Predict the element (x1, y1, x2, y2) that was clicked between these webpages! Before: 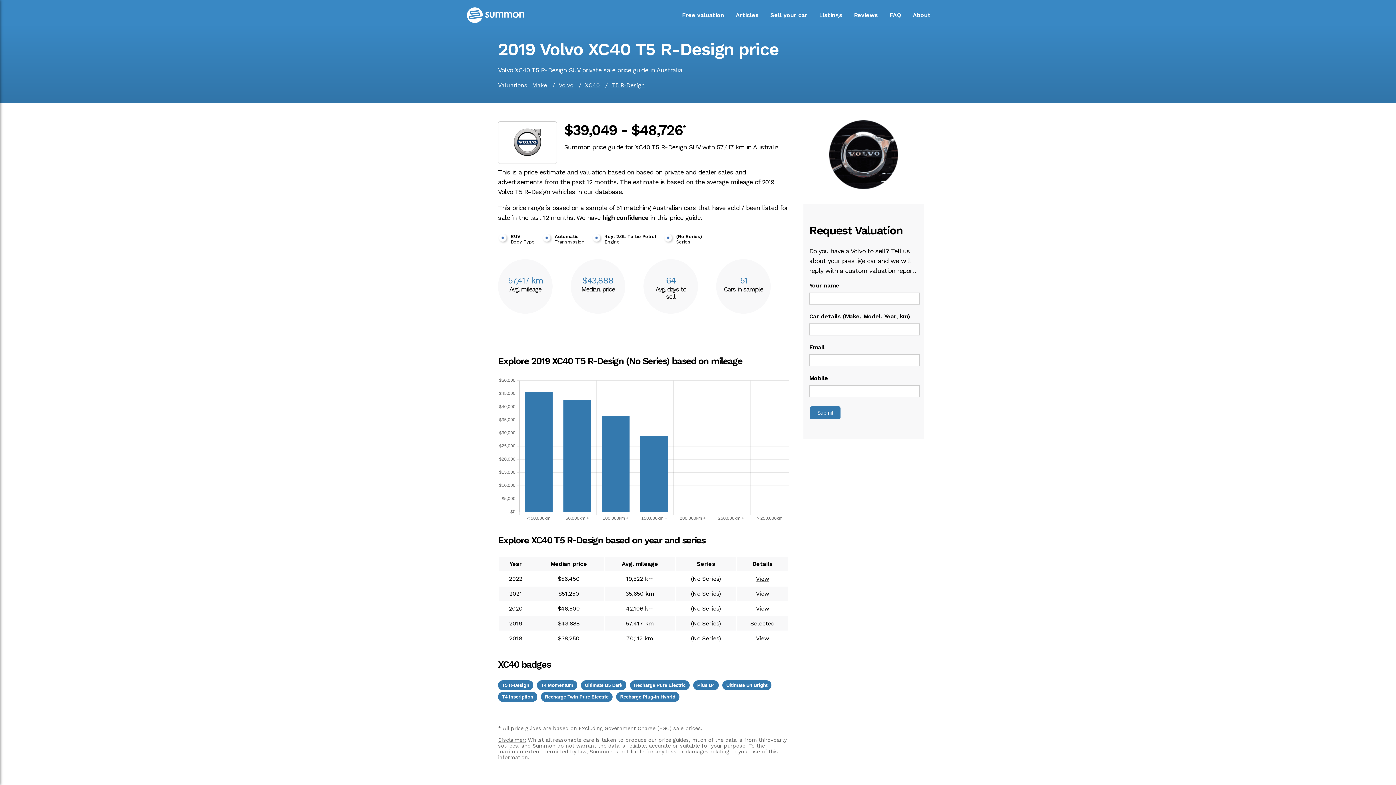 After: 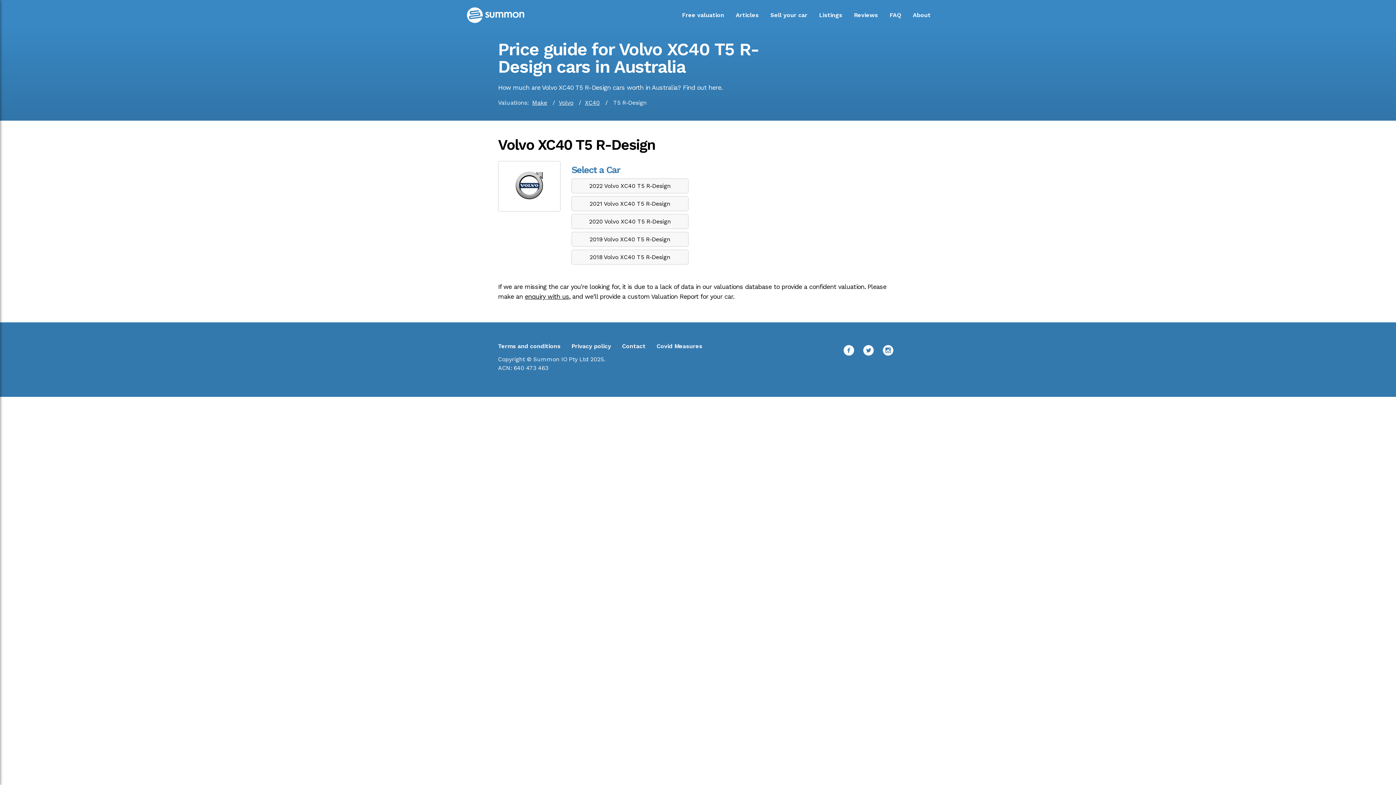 Action: bbox: (611, 81, 645, 88) label: T5 R-Design